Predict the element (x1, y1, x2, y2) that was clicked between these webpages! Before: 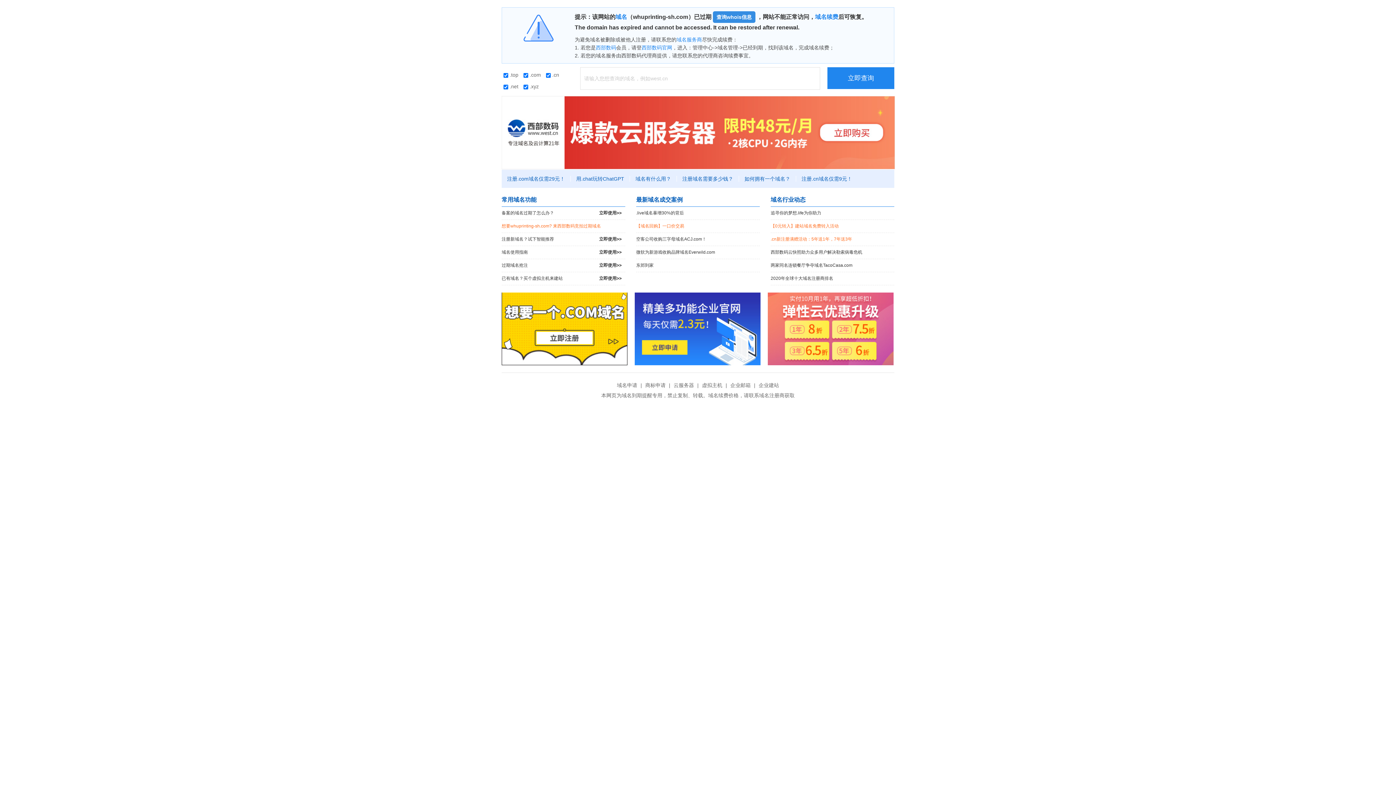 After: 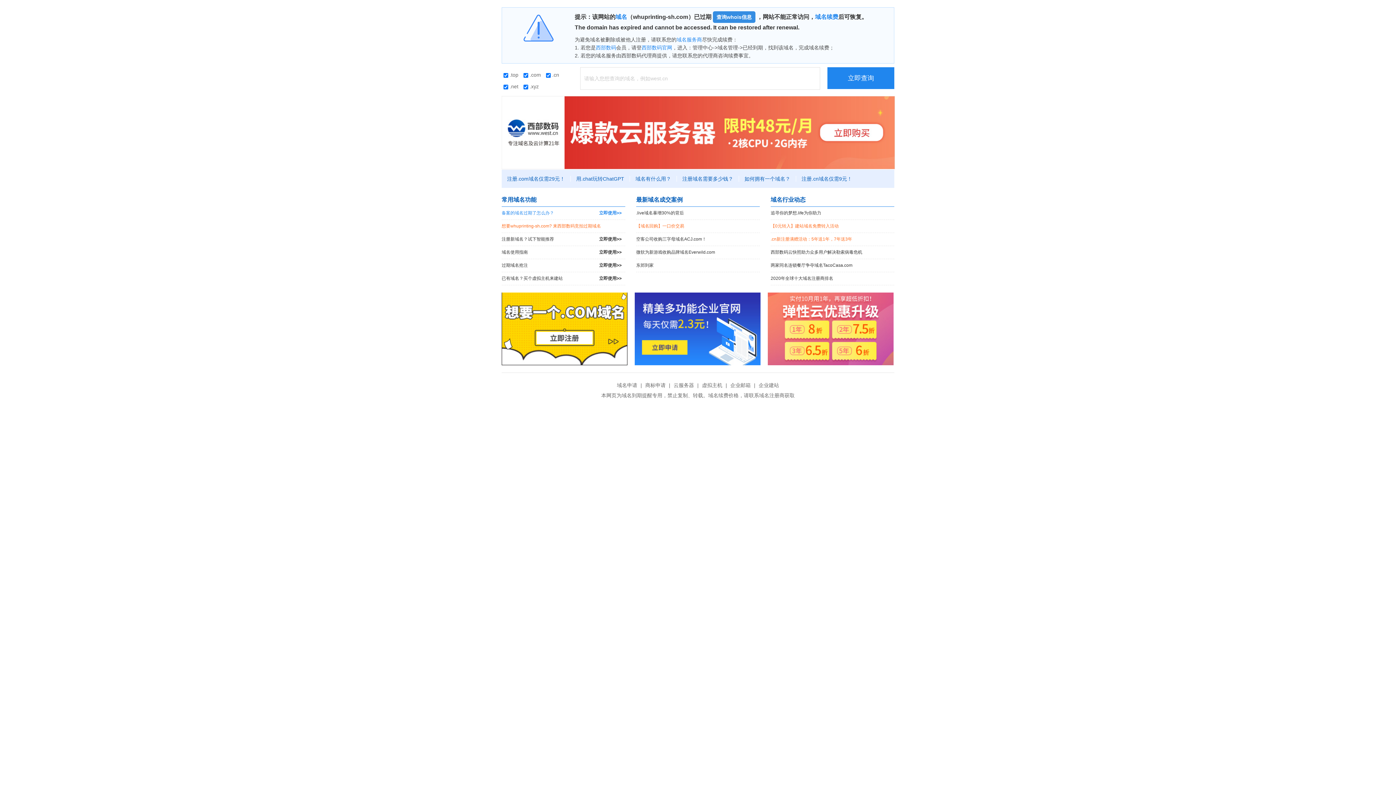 Action: bbox: (501, 206, 625, 219) label: 备案的域名过期了怎么办？
立即使用>>